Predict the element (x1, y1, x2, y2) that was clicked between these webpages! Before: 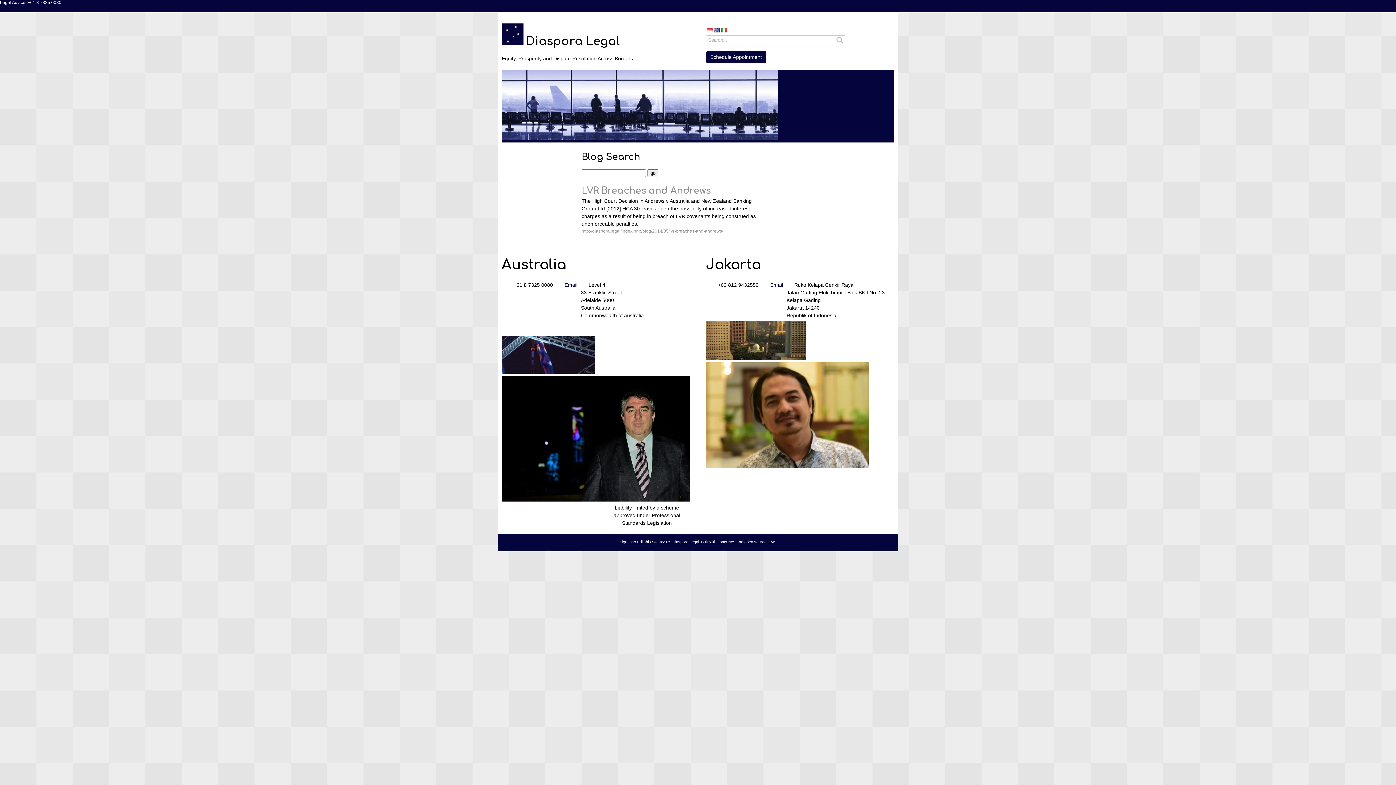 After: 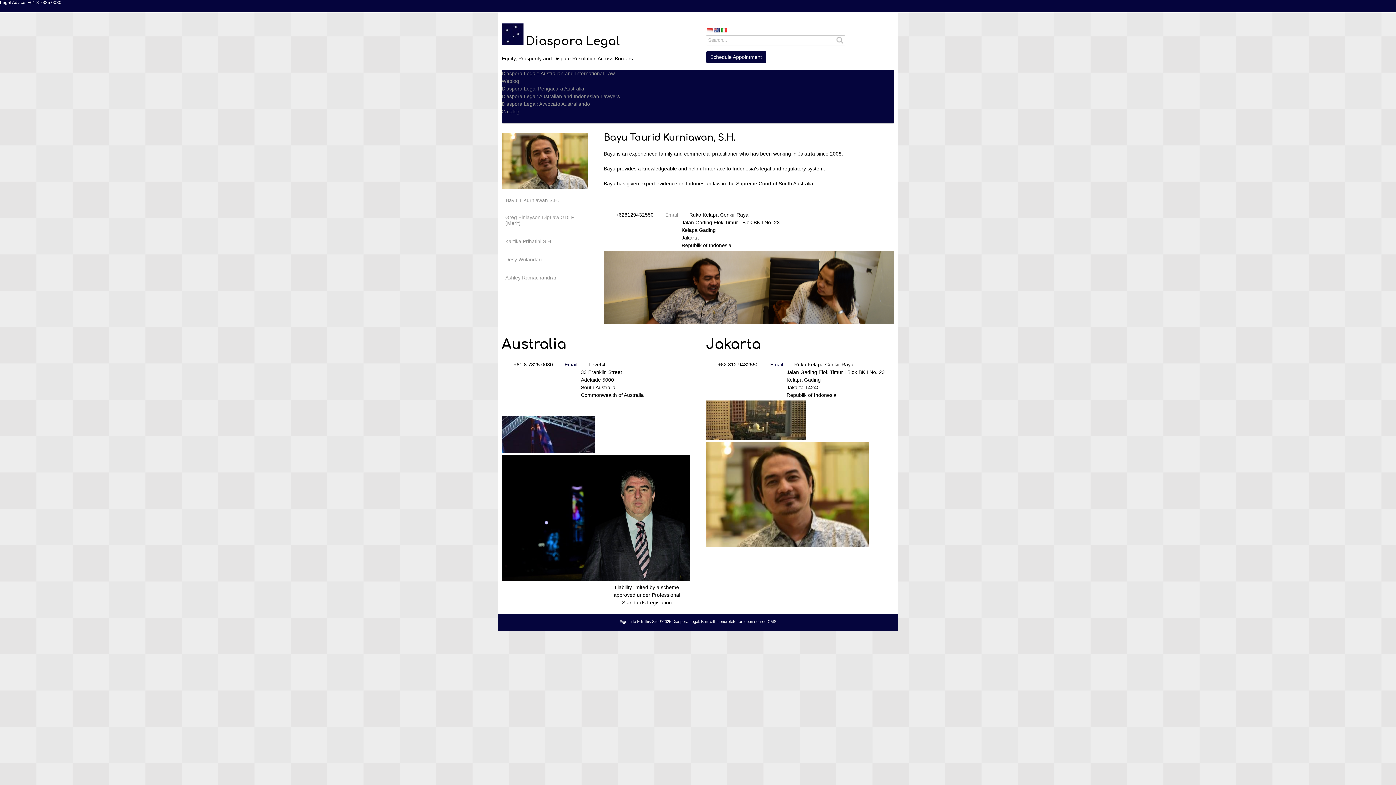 Action: bbox: (706, 463, 868, 469)